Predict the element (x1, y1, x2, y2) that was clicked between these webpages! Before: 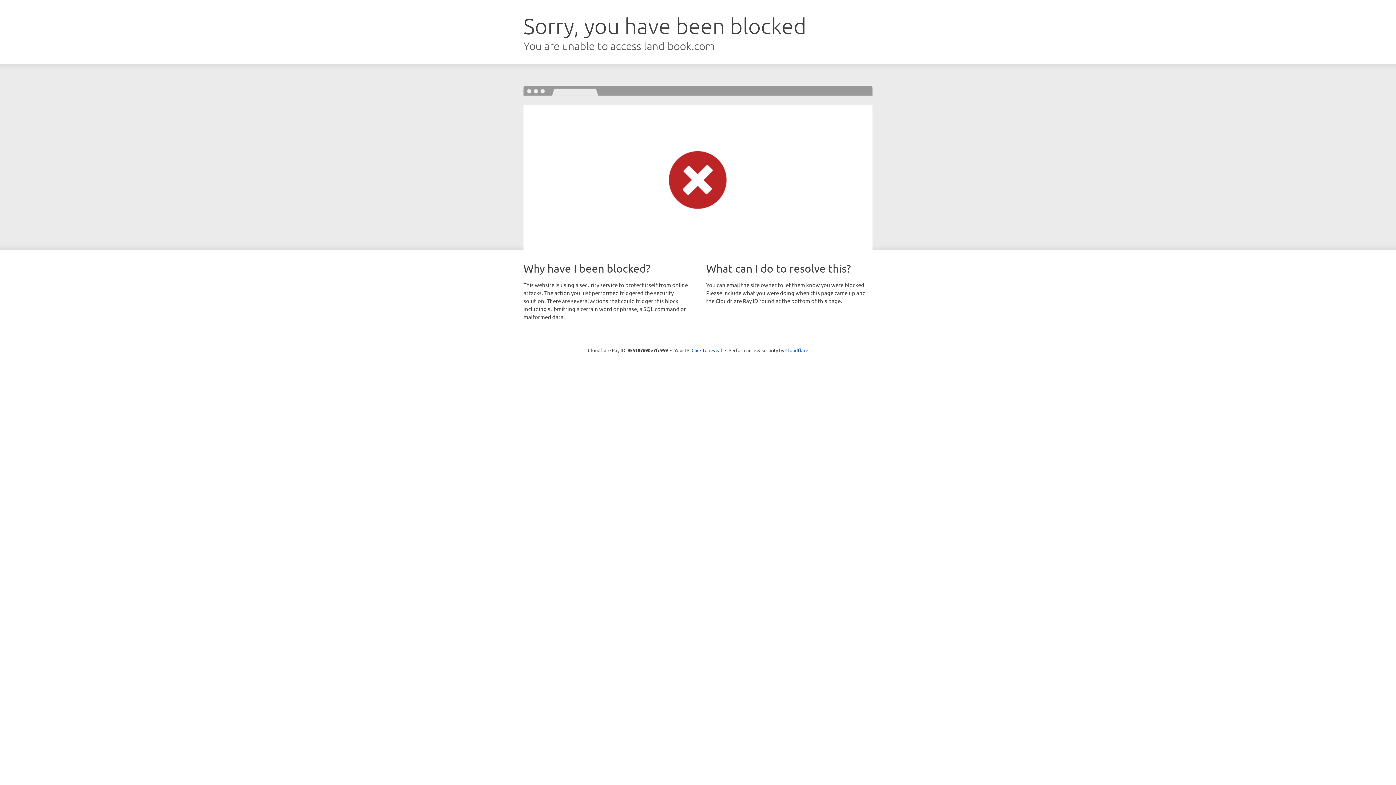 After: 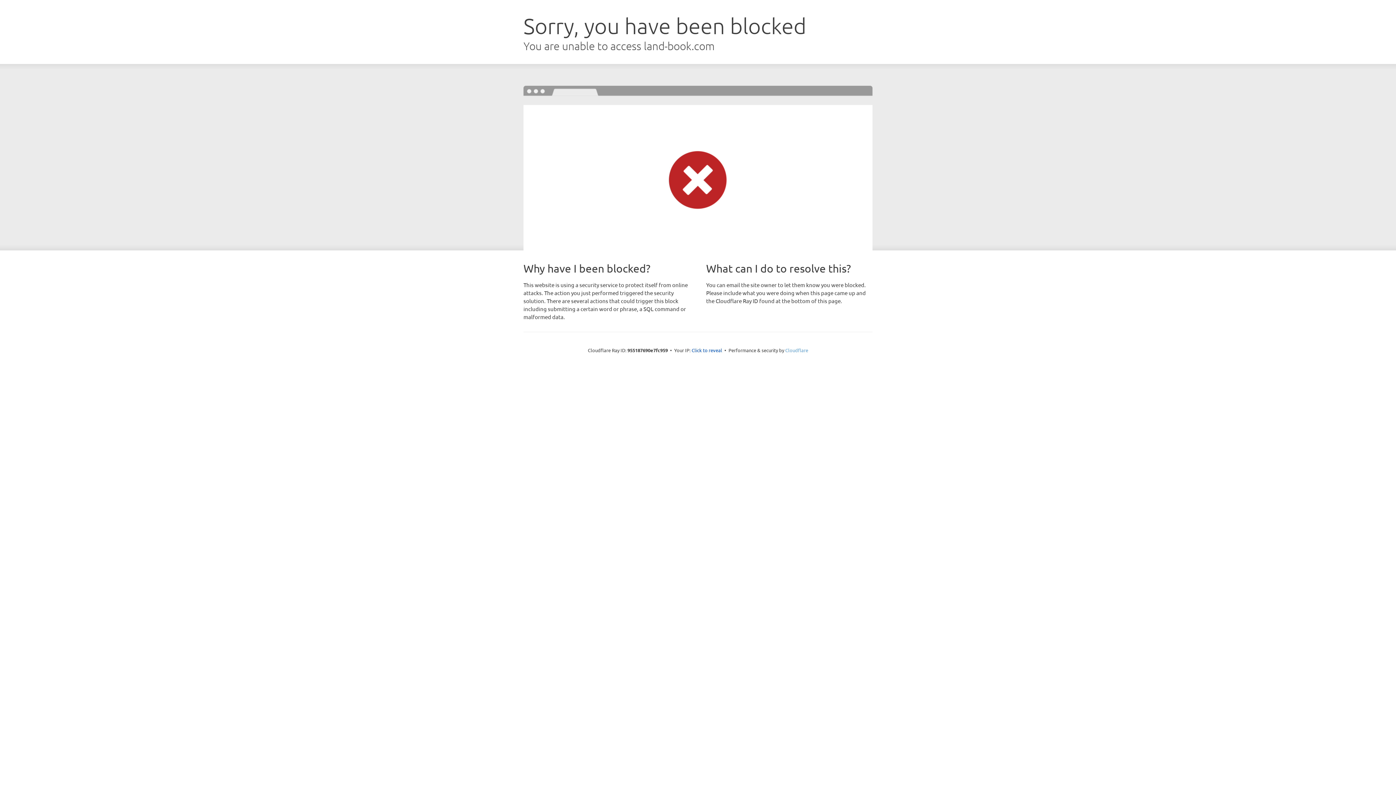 Action: bbox: (785, 347, 808, 353) label: Cloudflare